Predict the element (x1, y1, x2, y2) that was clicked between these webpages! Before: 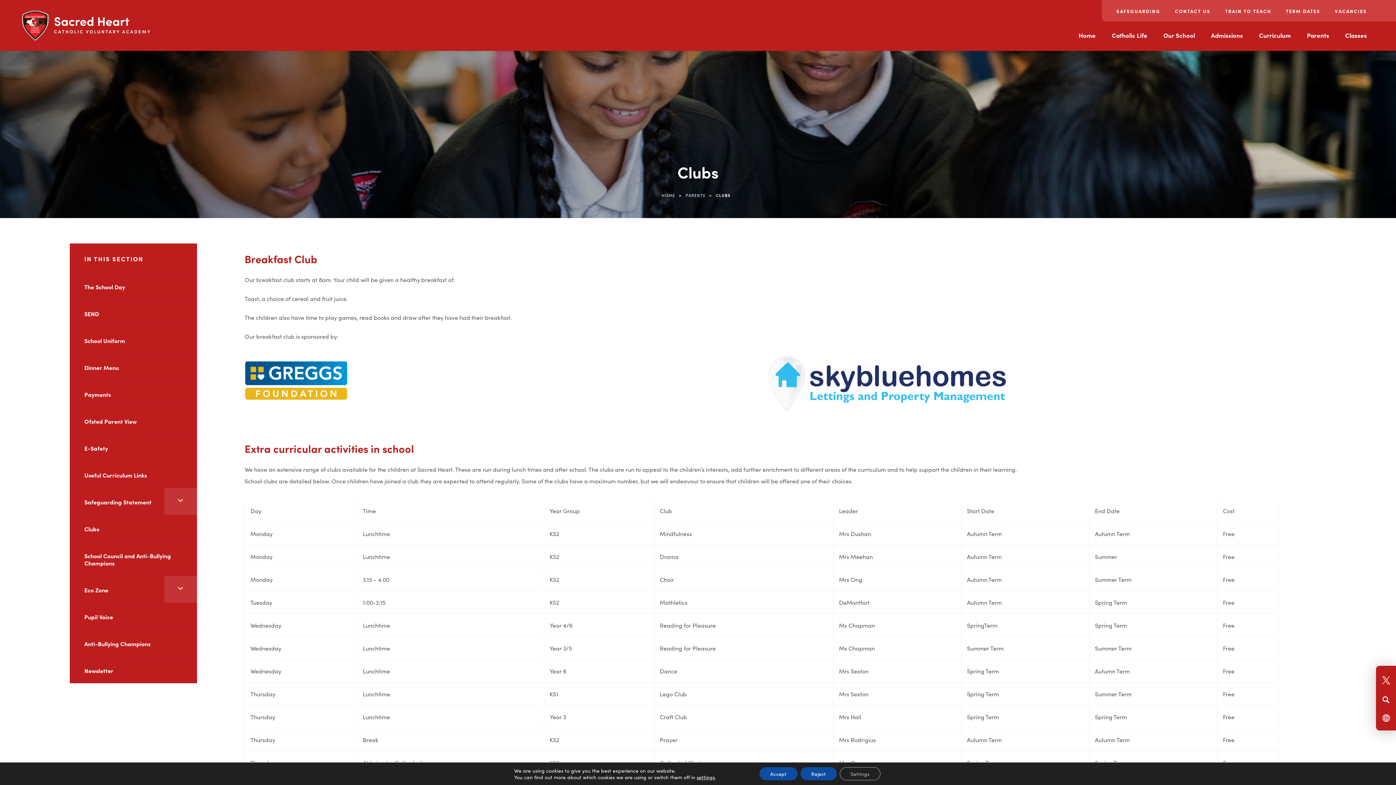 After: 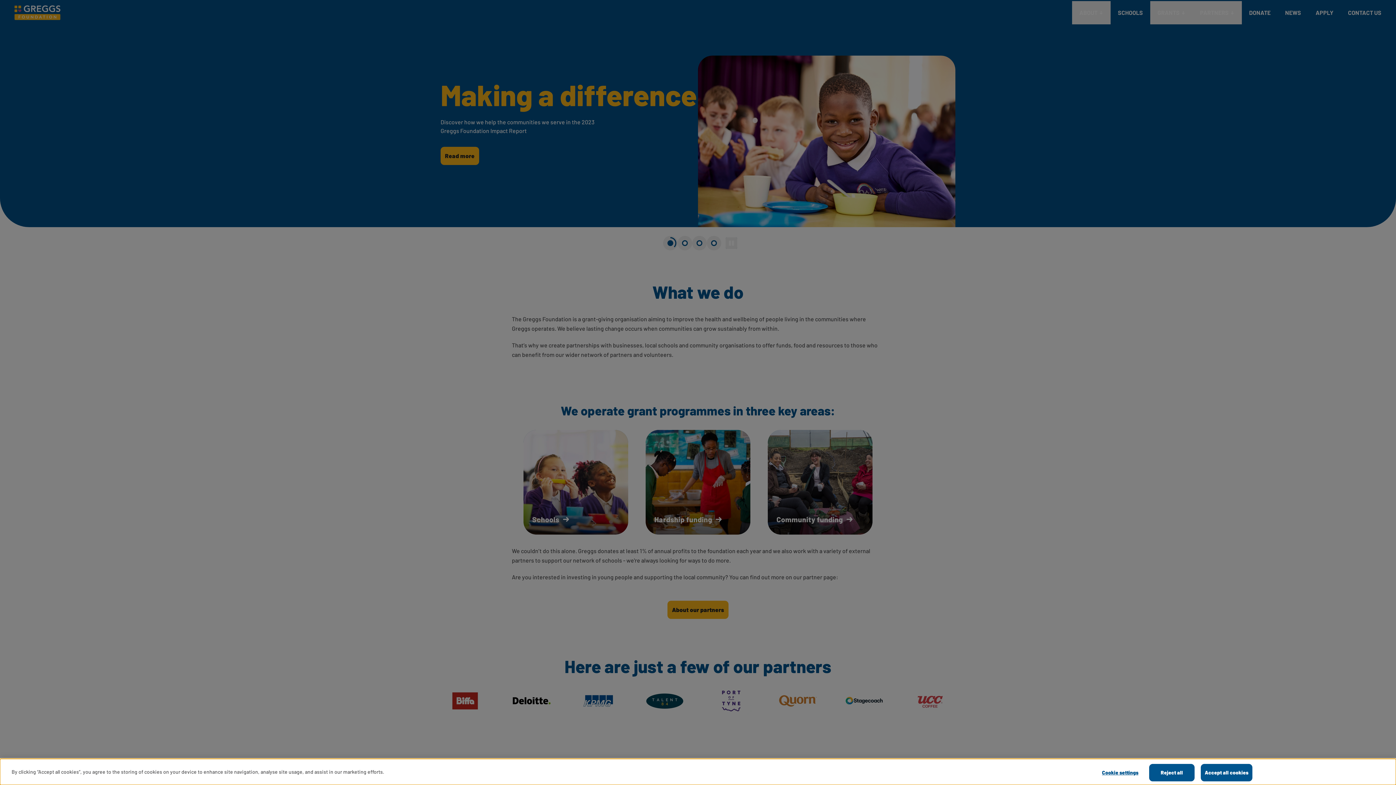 Action: bbox: (244, 354, 347, 406)